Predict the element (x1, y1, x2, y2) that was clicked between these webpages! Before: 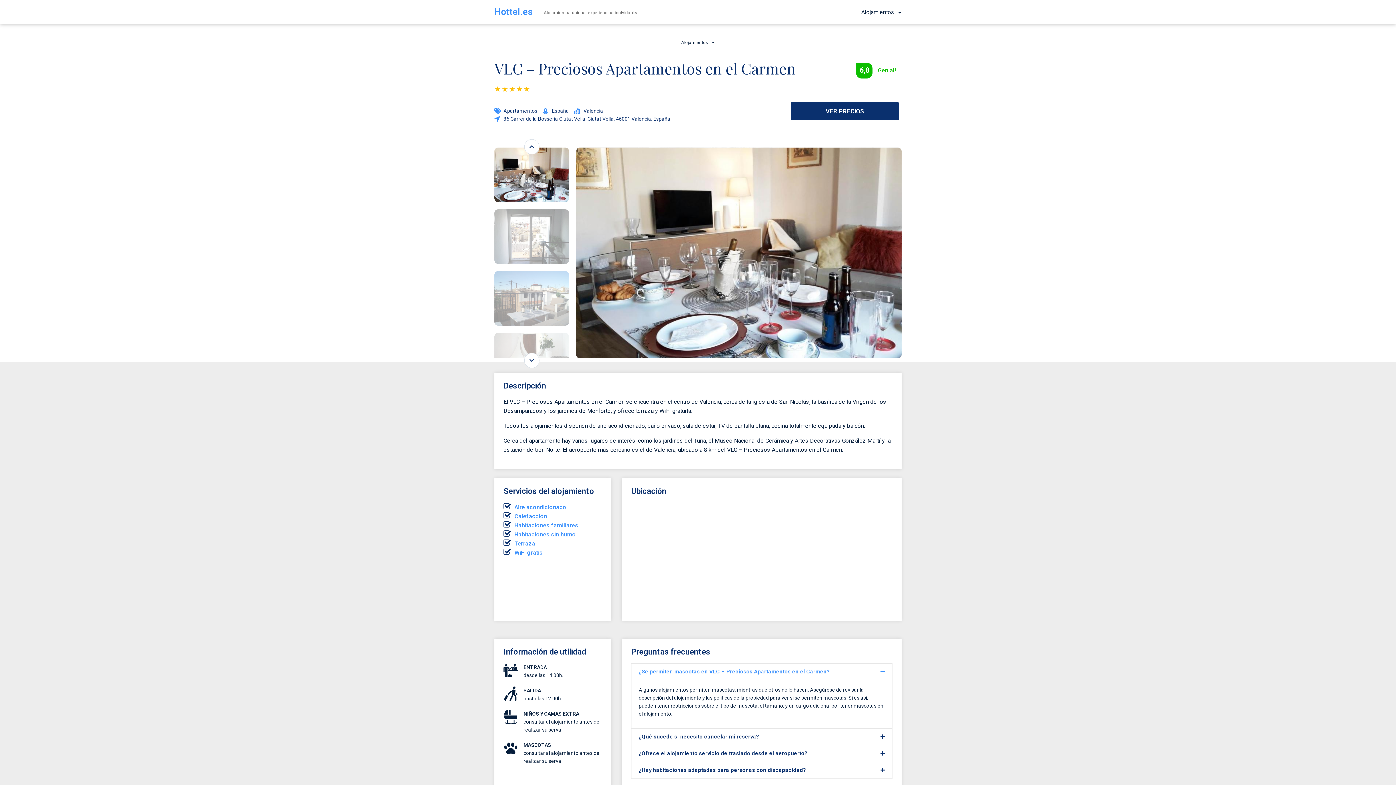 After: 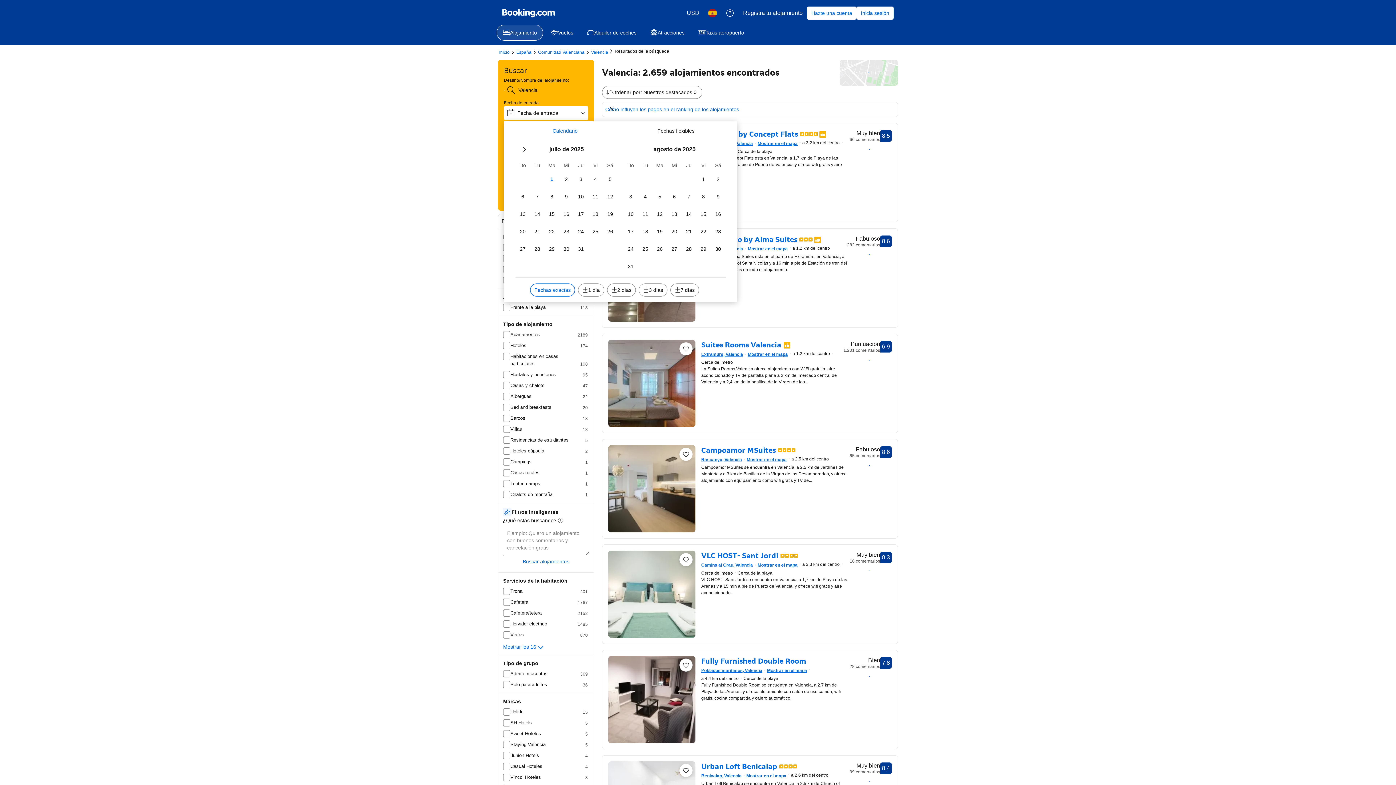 Action: label: VER PRECIOS
VER PRECIOS bbox: (790, 102, 899, 120)